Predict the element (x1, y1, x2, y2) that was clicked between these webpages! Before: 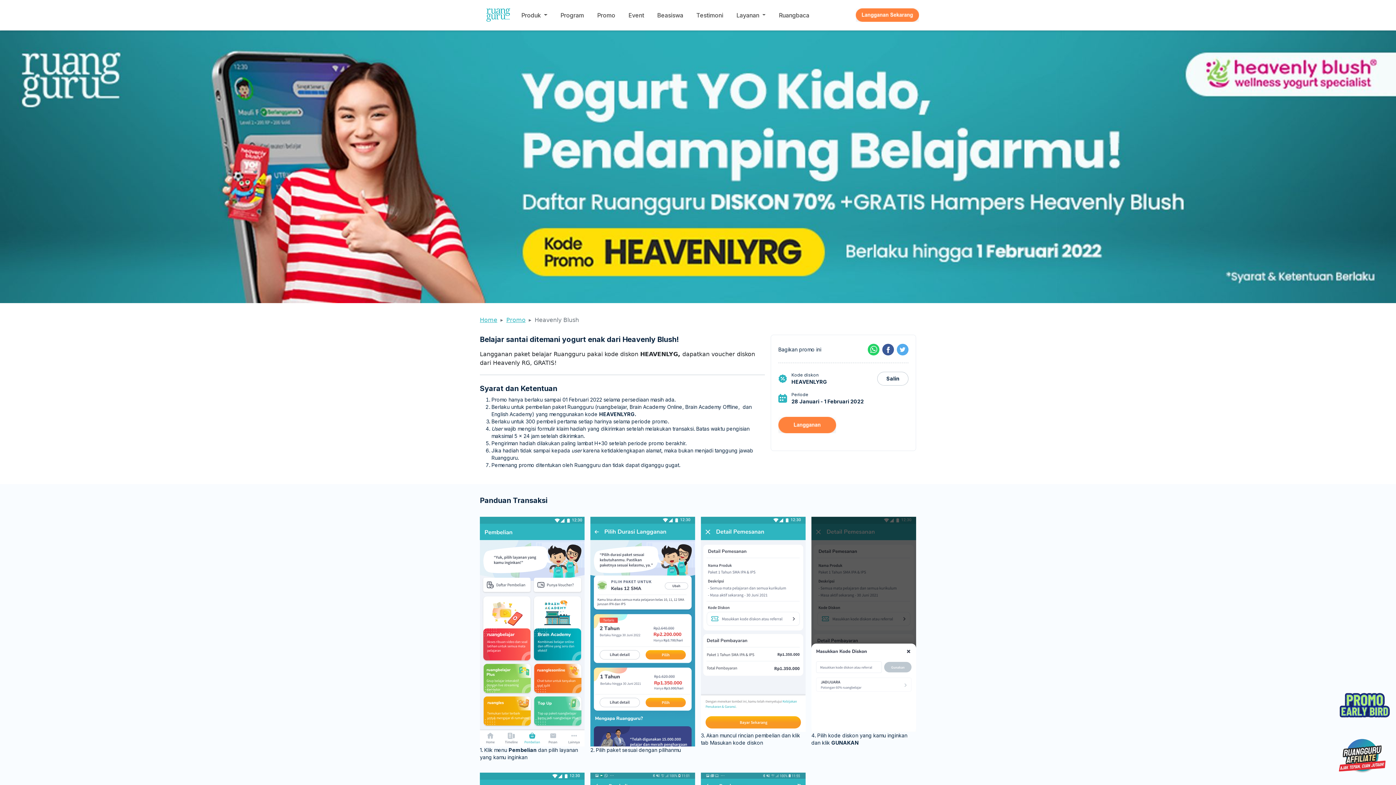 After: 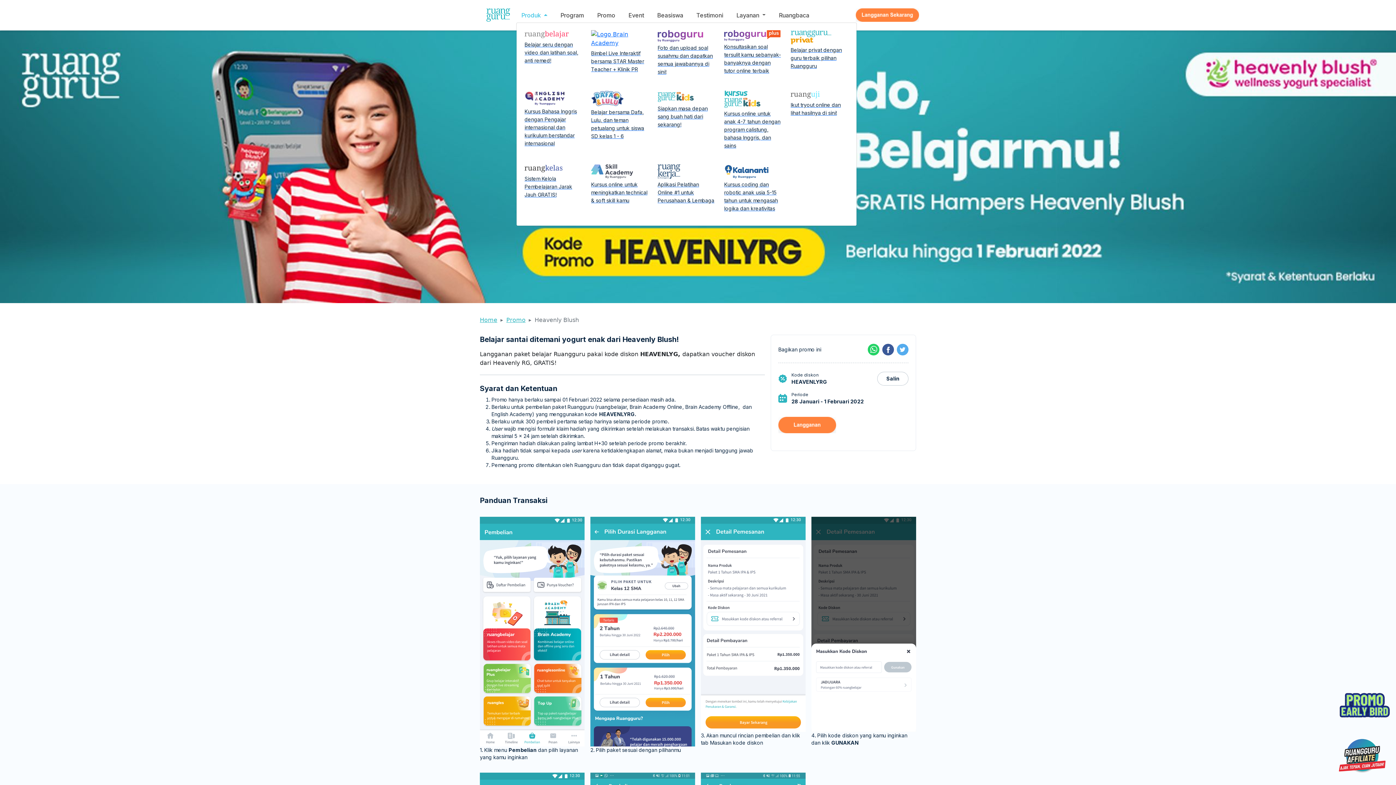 Action: bbox: (521, 11, 541, 18) label: Produk